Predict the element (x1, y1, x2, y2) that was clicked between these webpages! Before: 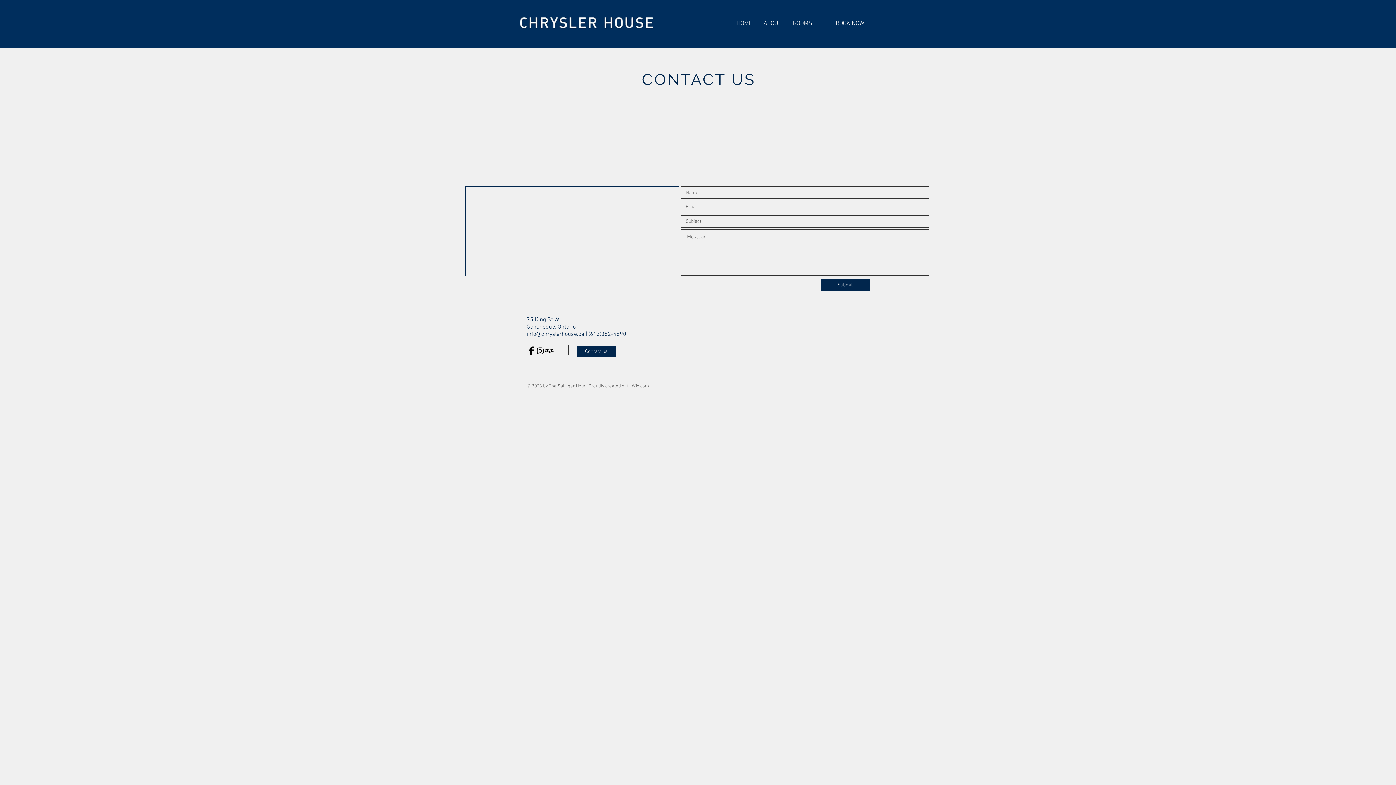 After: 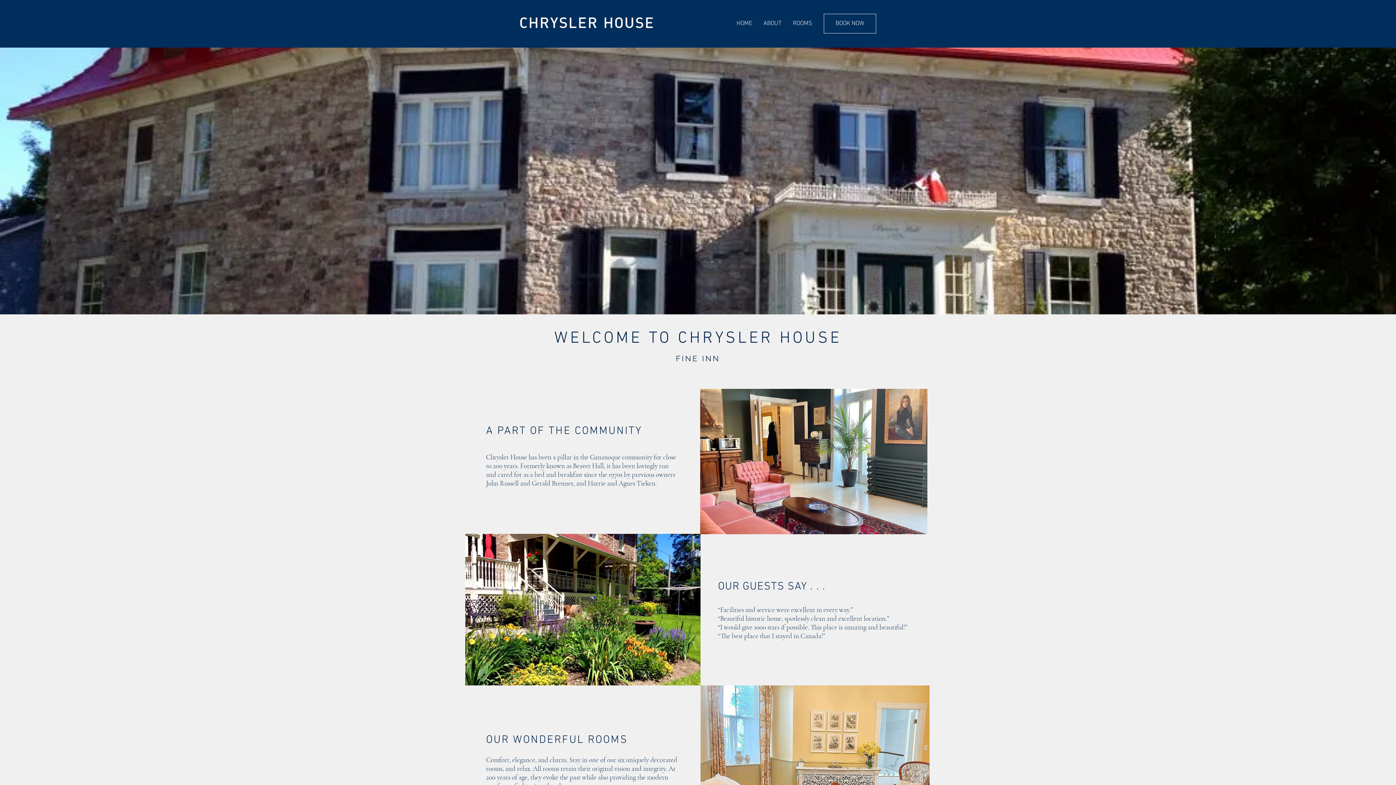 Action: bbox: (731, 17, 757, 30) label: HOME